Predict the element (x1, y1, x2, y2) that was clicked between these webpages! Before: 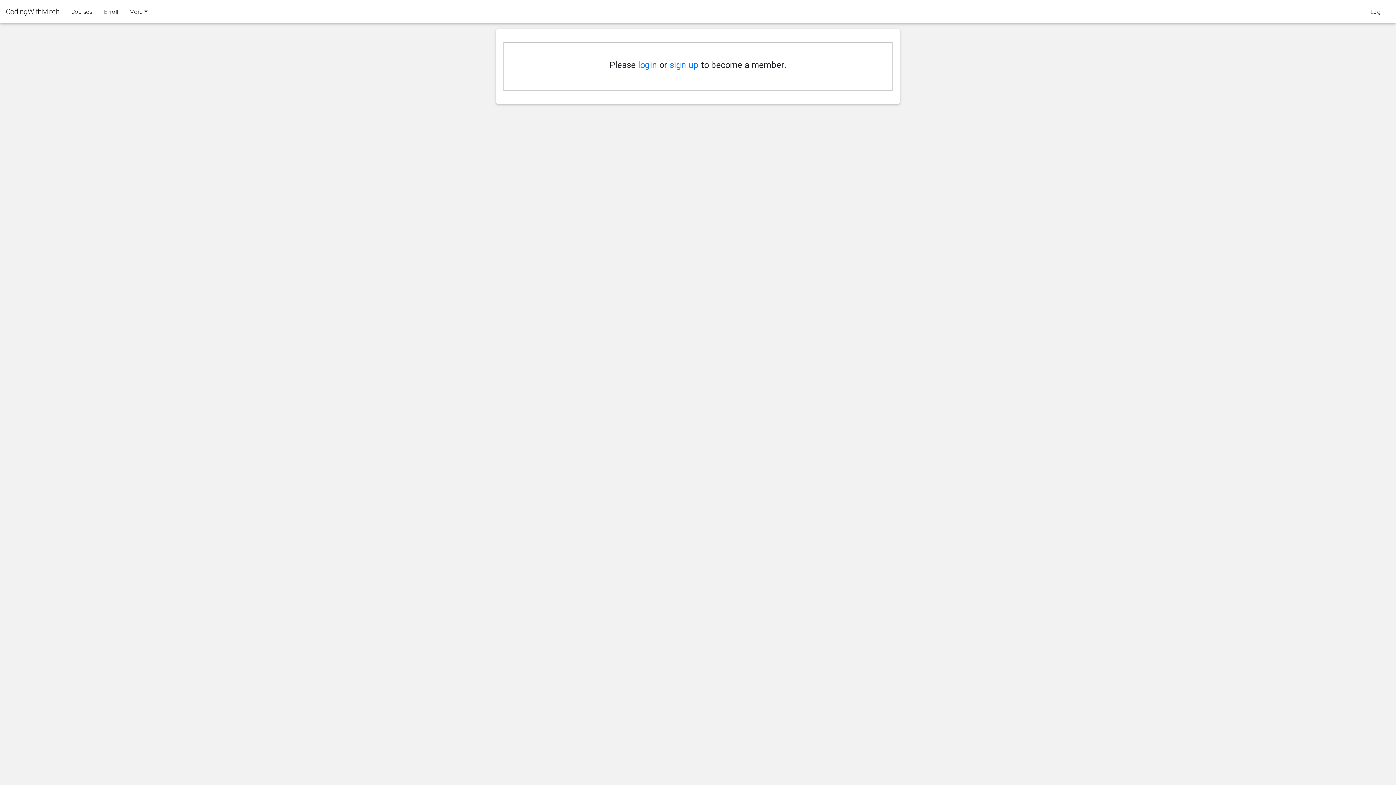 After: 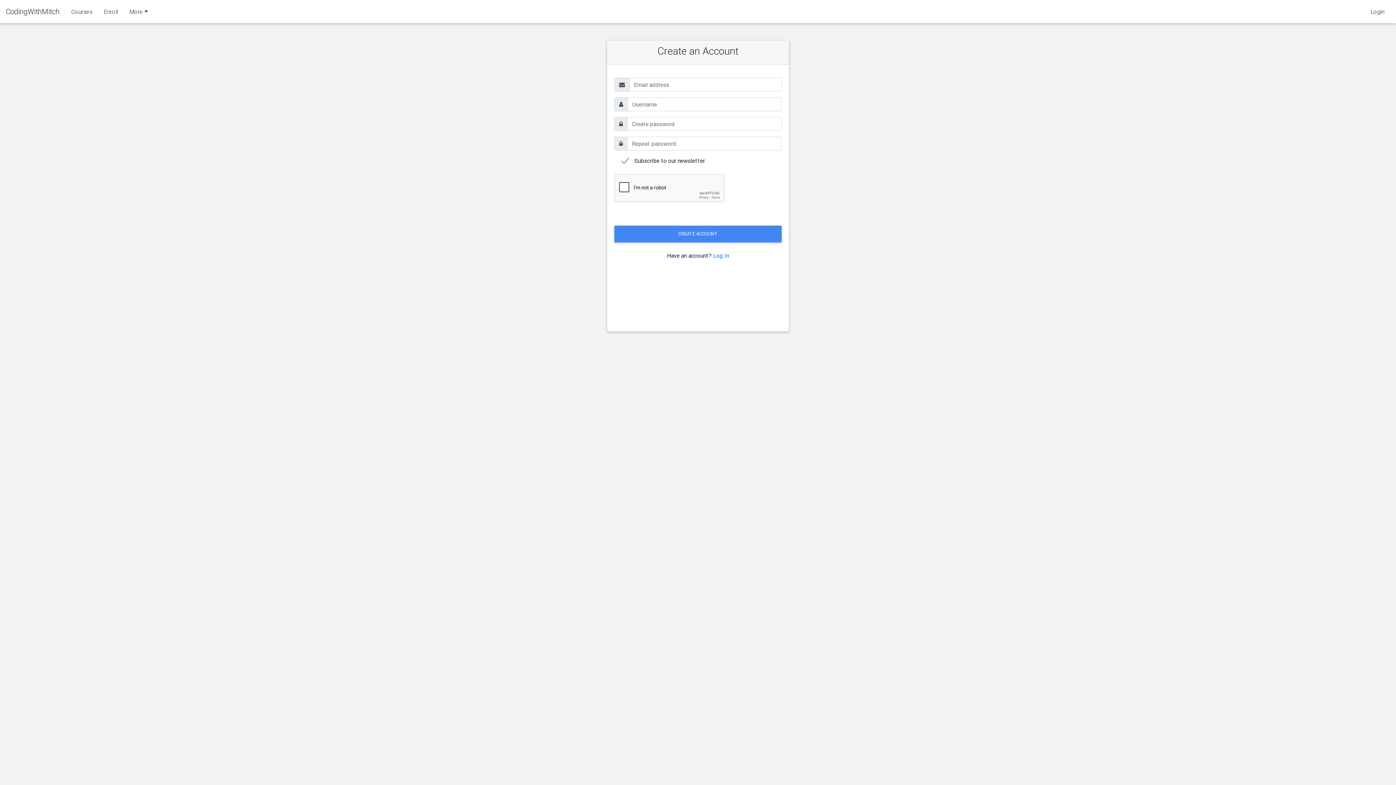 Action: bbox: (669, 59, 698, 70) label: sign up